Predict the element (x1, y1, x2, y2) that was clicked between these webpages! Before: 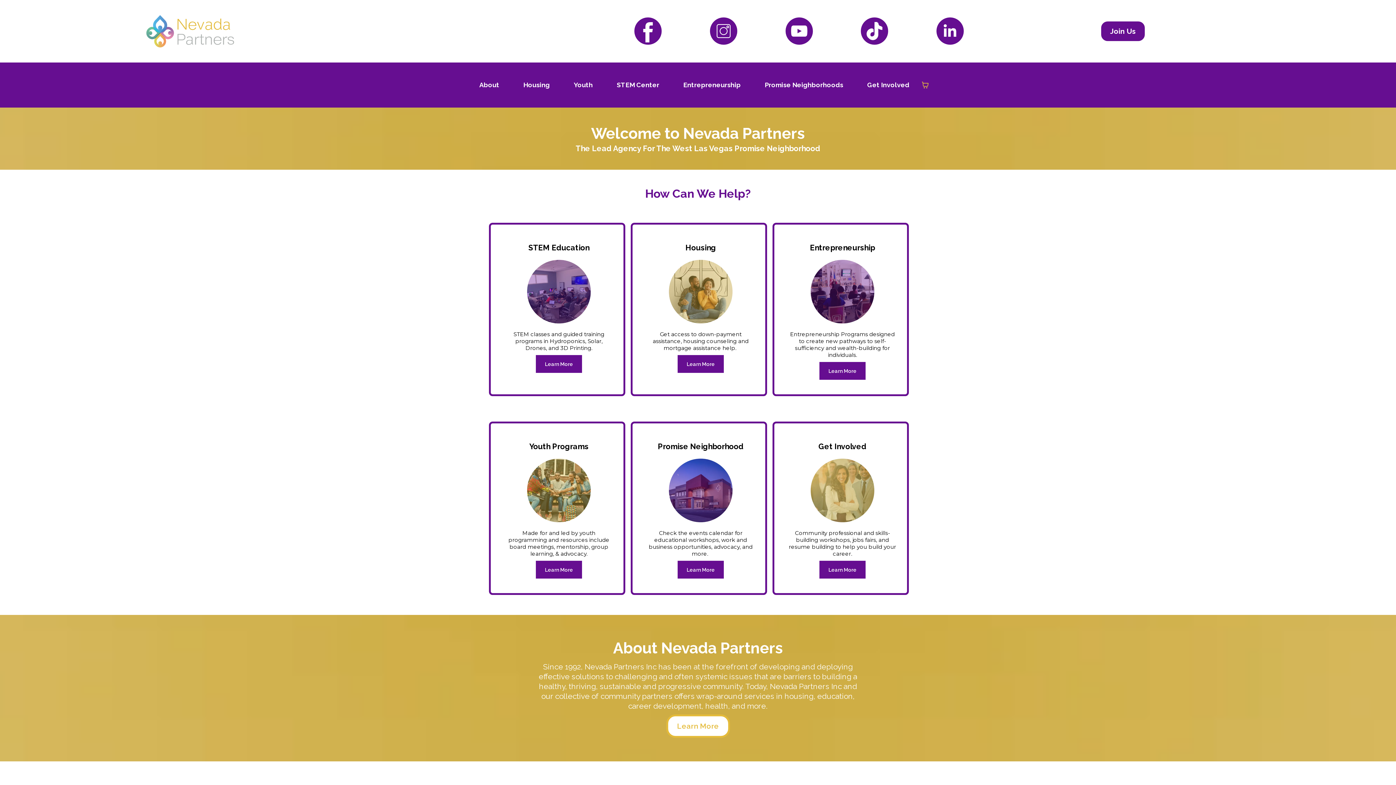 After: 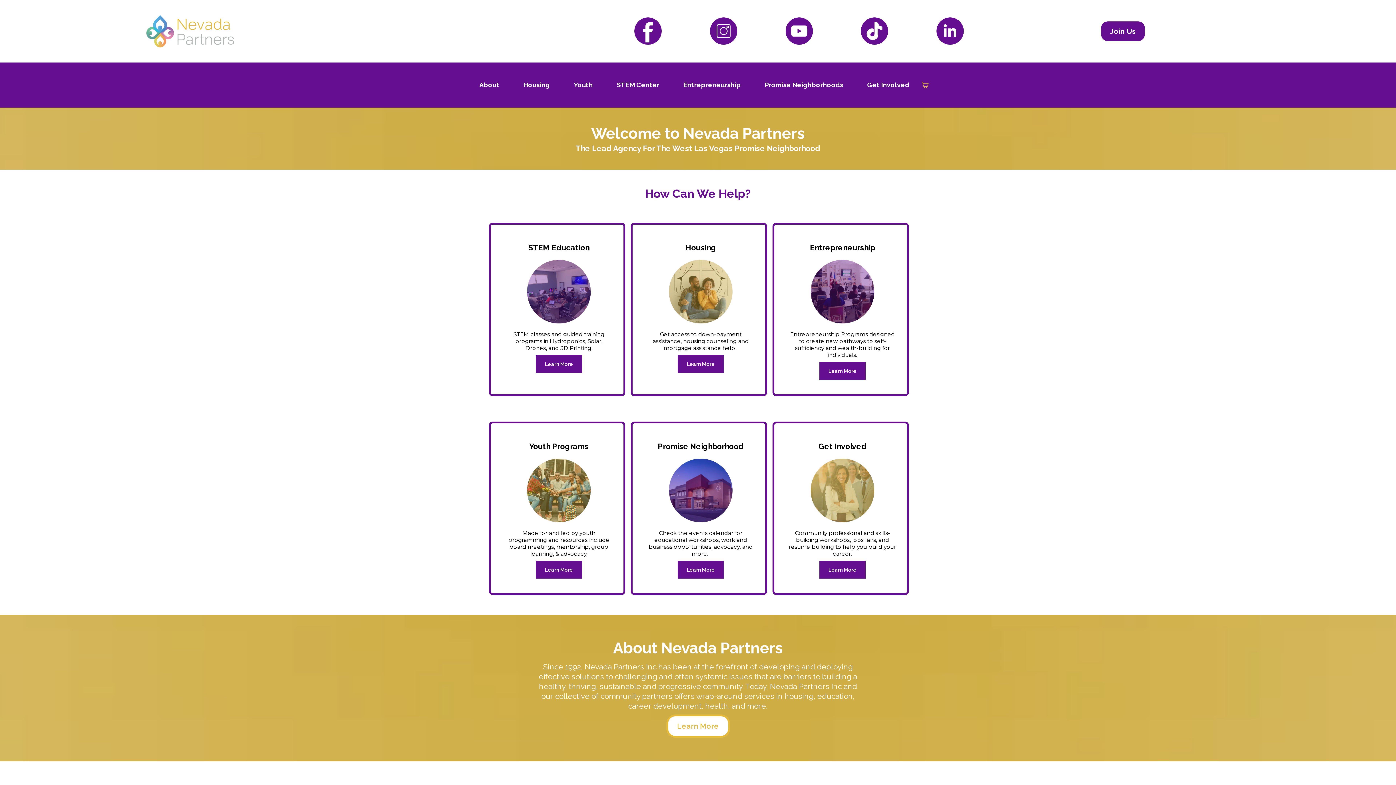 Action: label: https://www.facebook.com/NevadaPartnersInc bbox: (614, 17, 682, 44)